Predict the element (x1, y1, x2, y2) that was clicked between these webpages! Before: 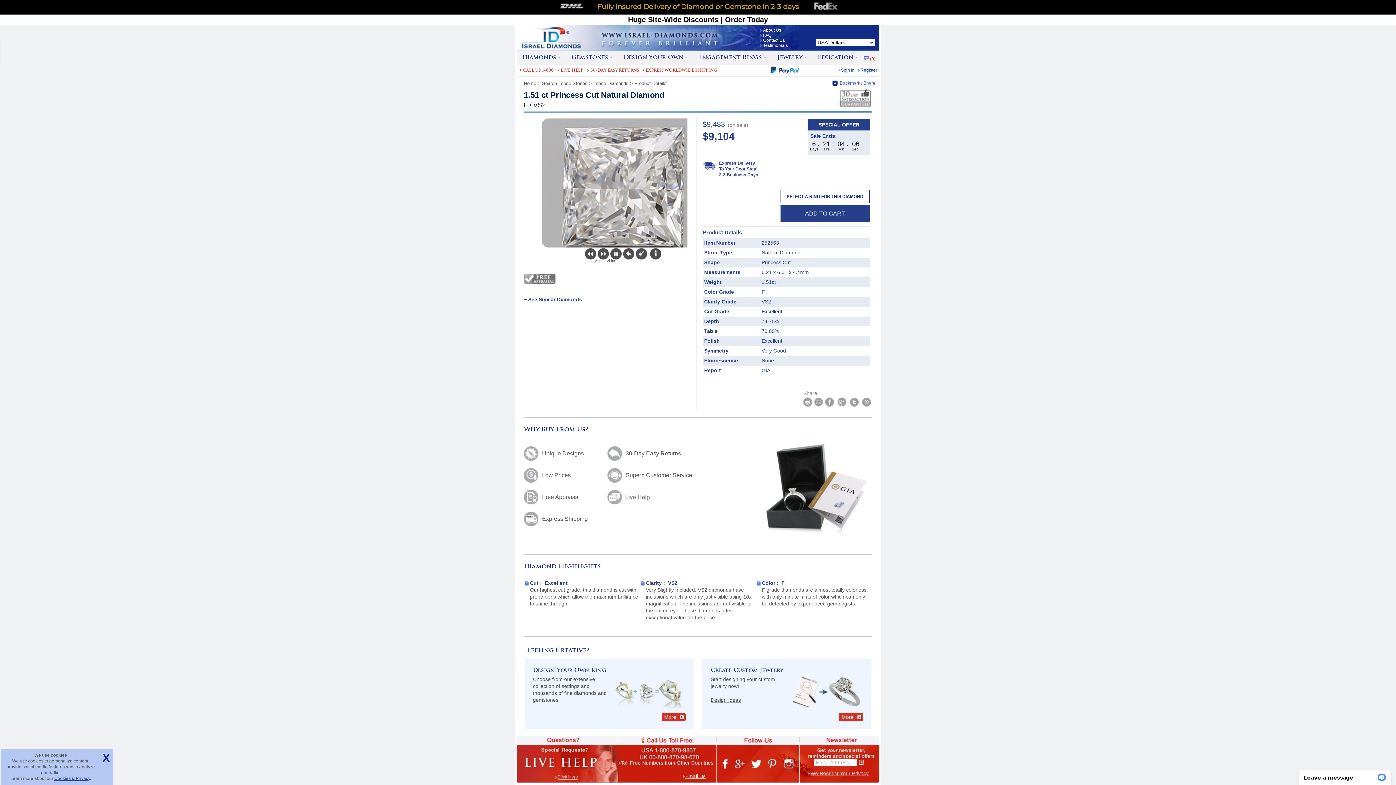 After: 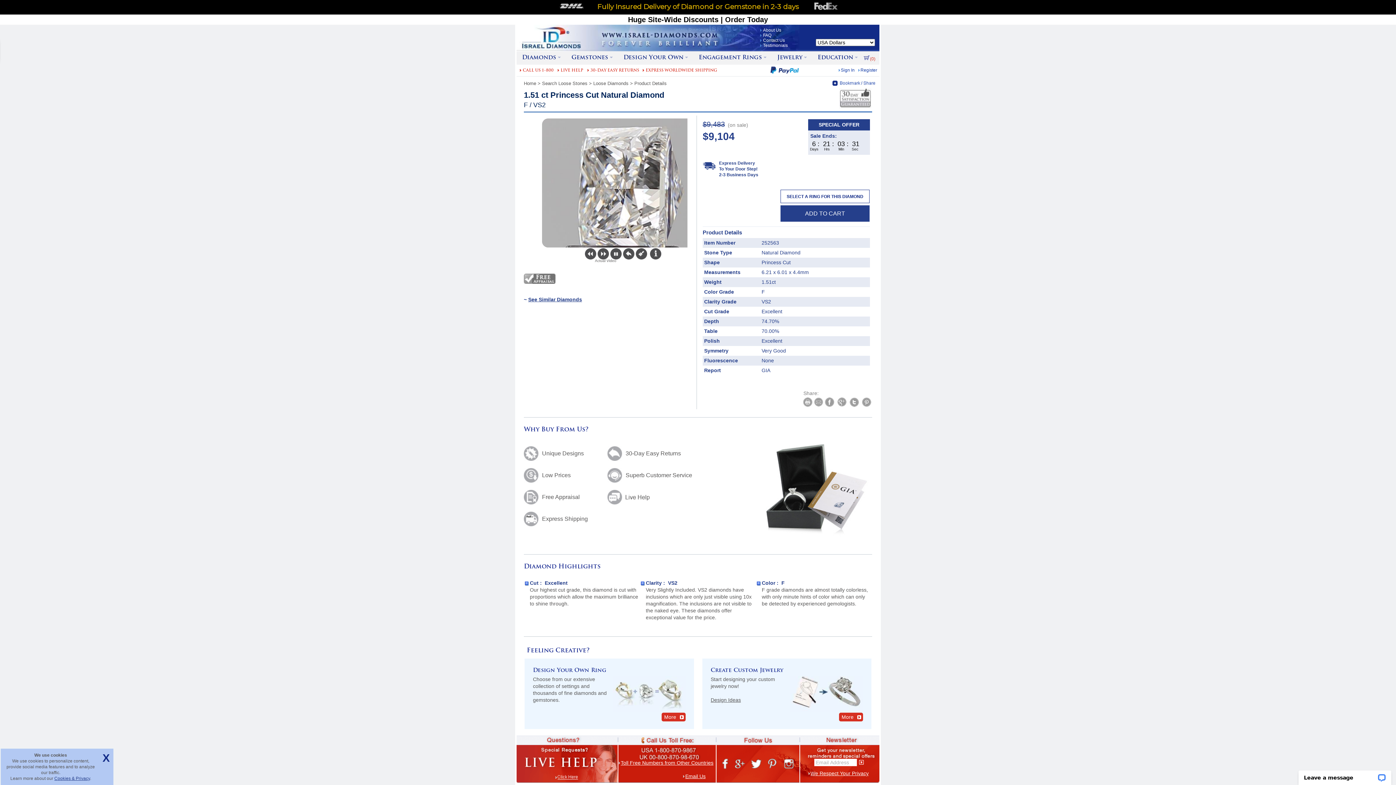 Action: bbox: (813, 397, 824, 407)